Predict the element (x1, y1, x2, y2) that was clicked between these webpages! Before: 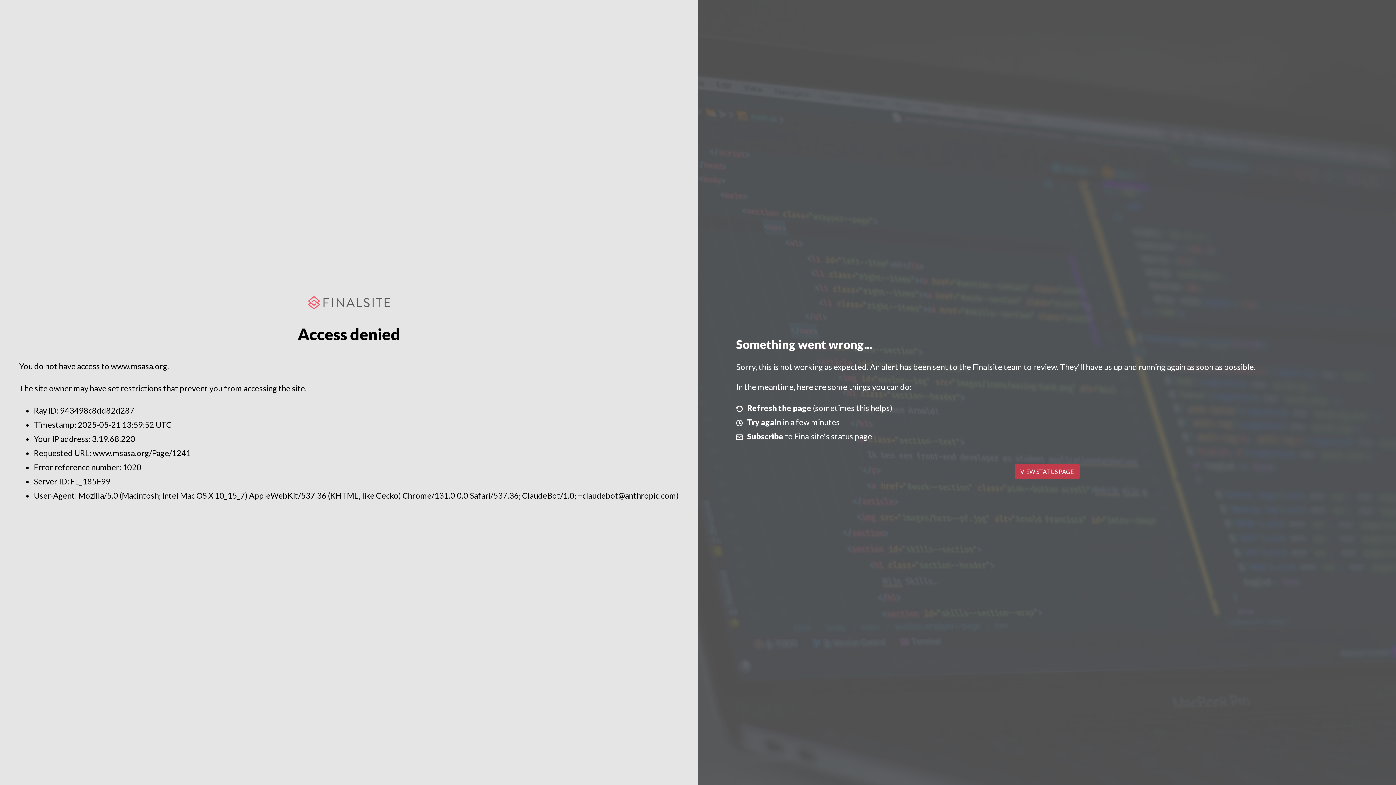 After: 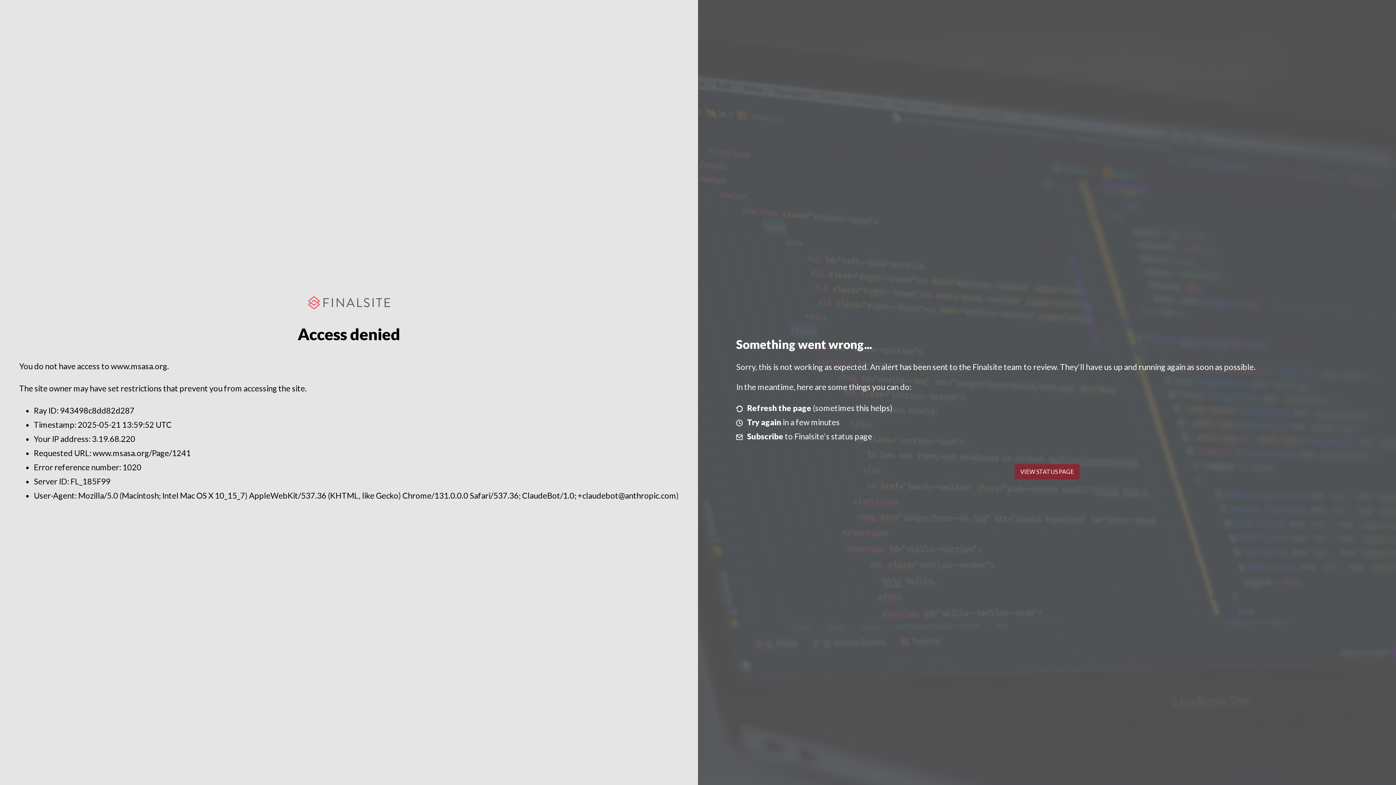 Action: bbox: (1014, 464, 1079, 479) label: VIEW STATUS PAGE